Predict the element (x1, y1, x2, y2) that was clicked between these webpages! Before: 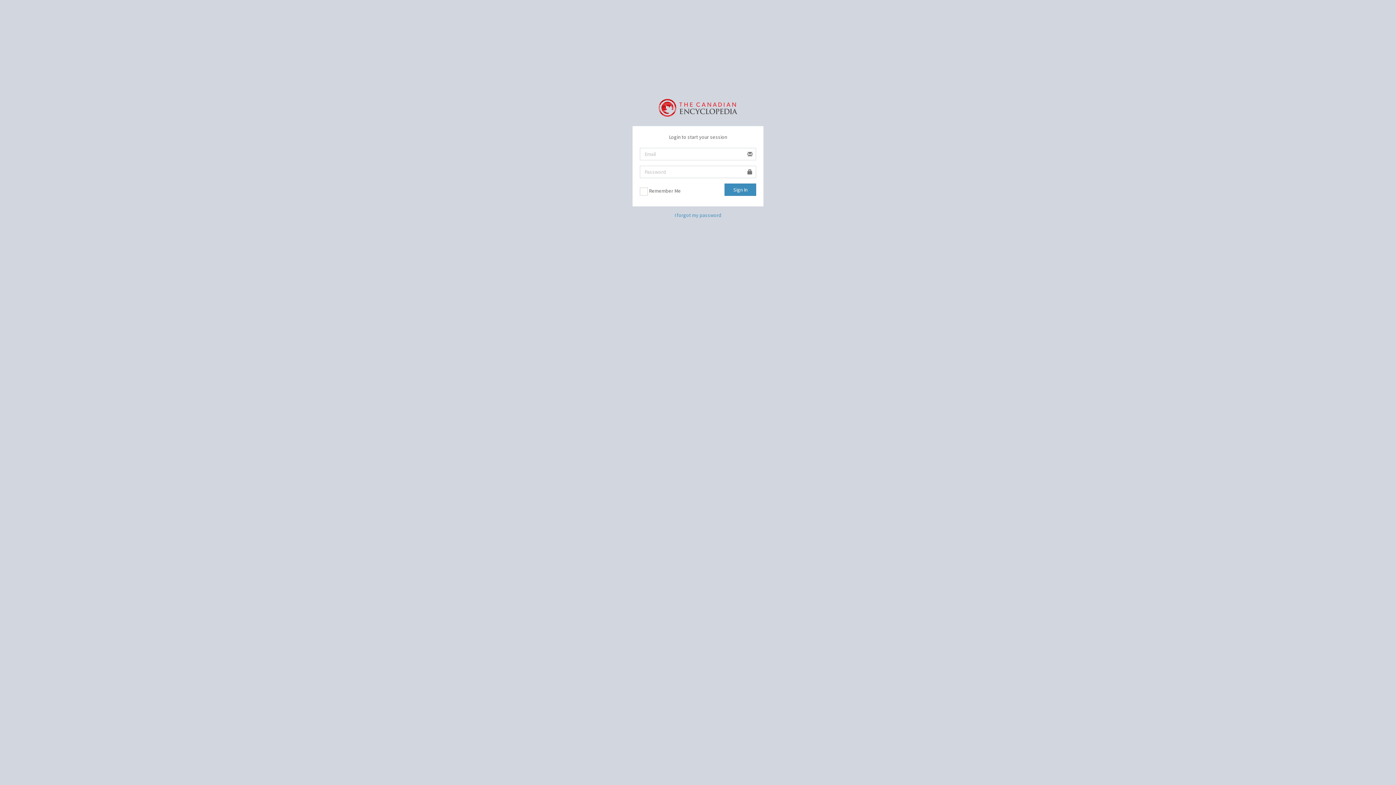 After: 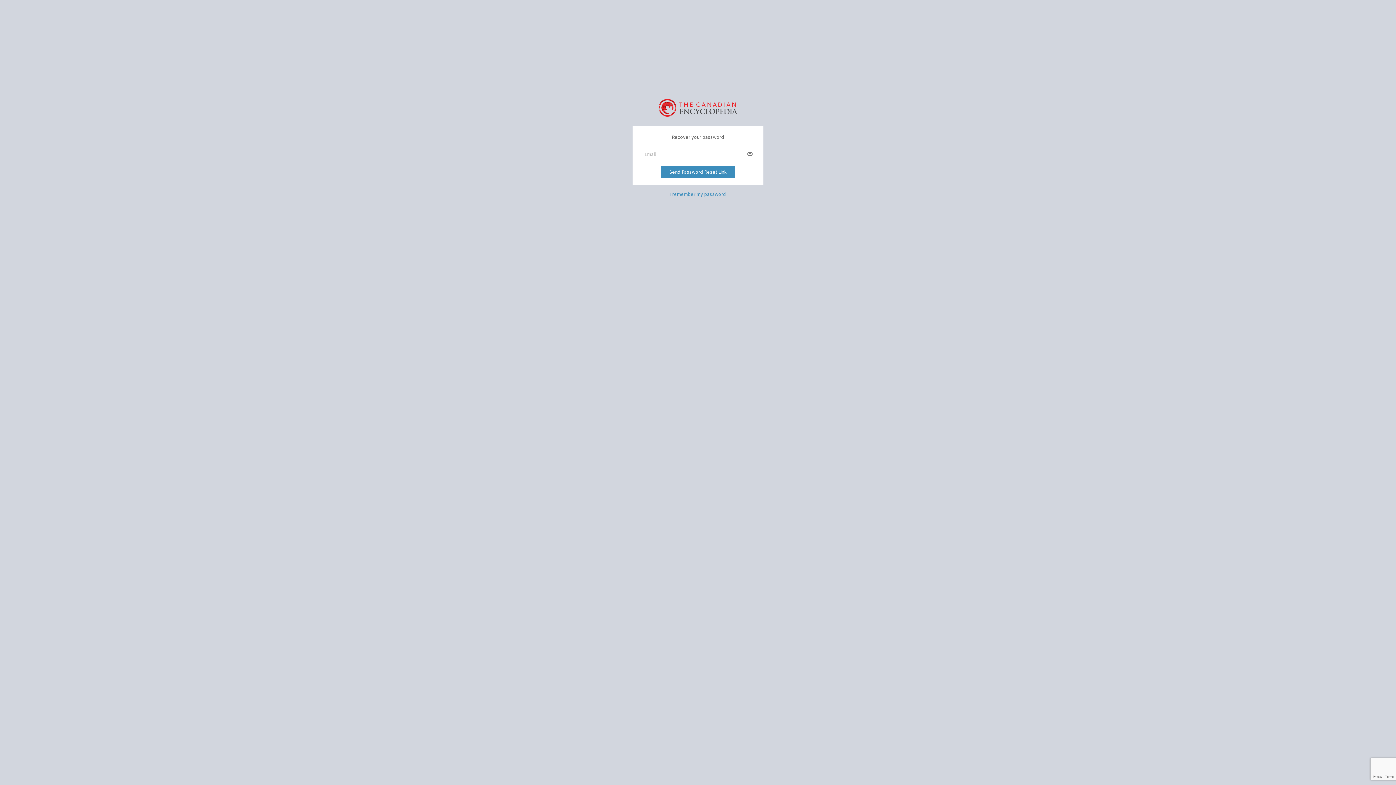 Action: label: I forgot my password bbox: (674, 211, 721, 218)